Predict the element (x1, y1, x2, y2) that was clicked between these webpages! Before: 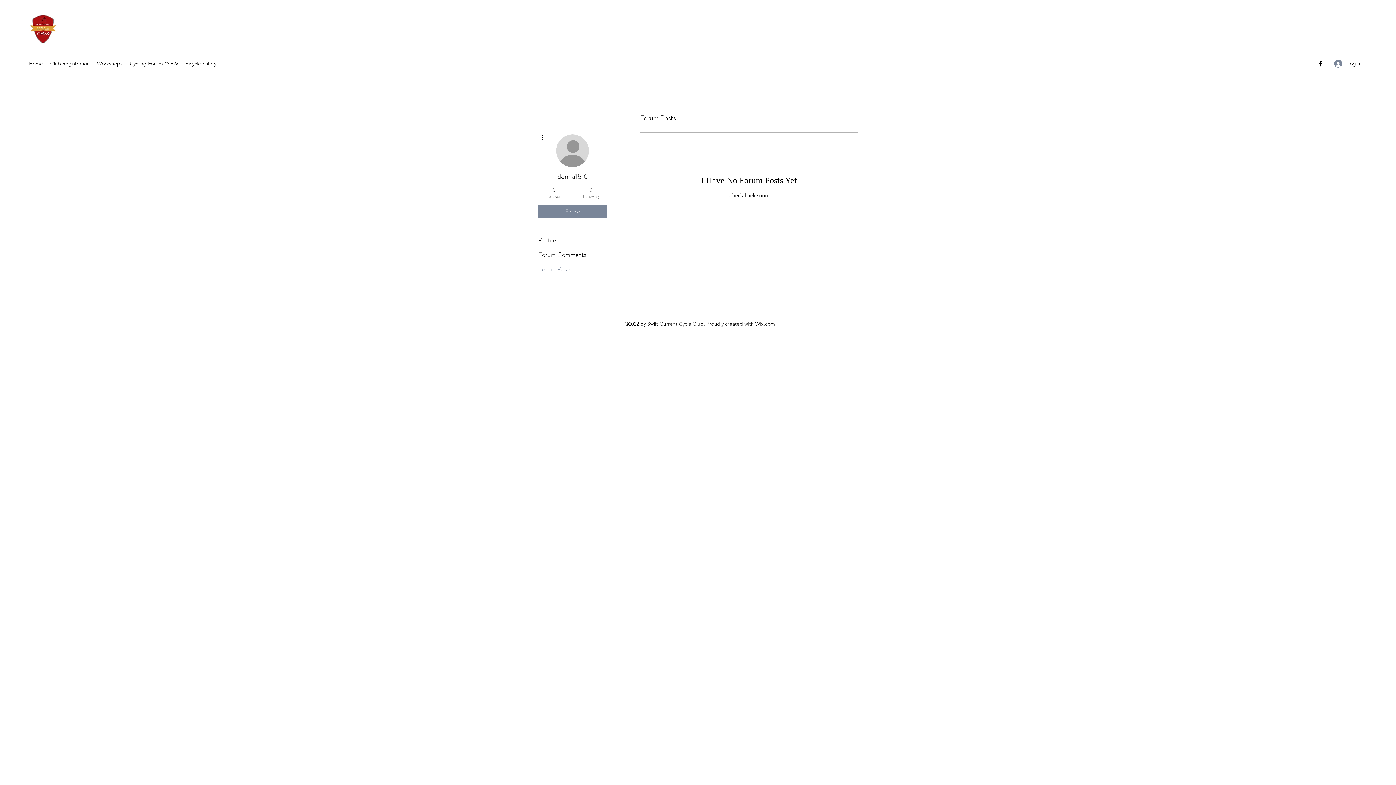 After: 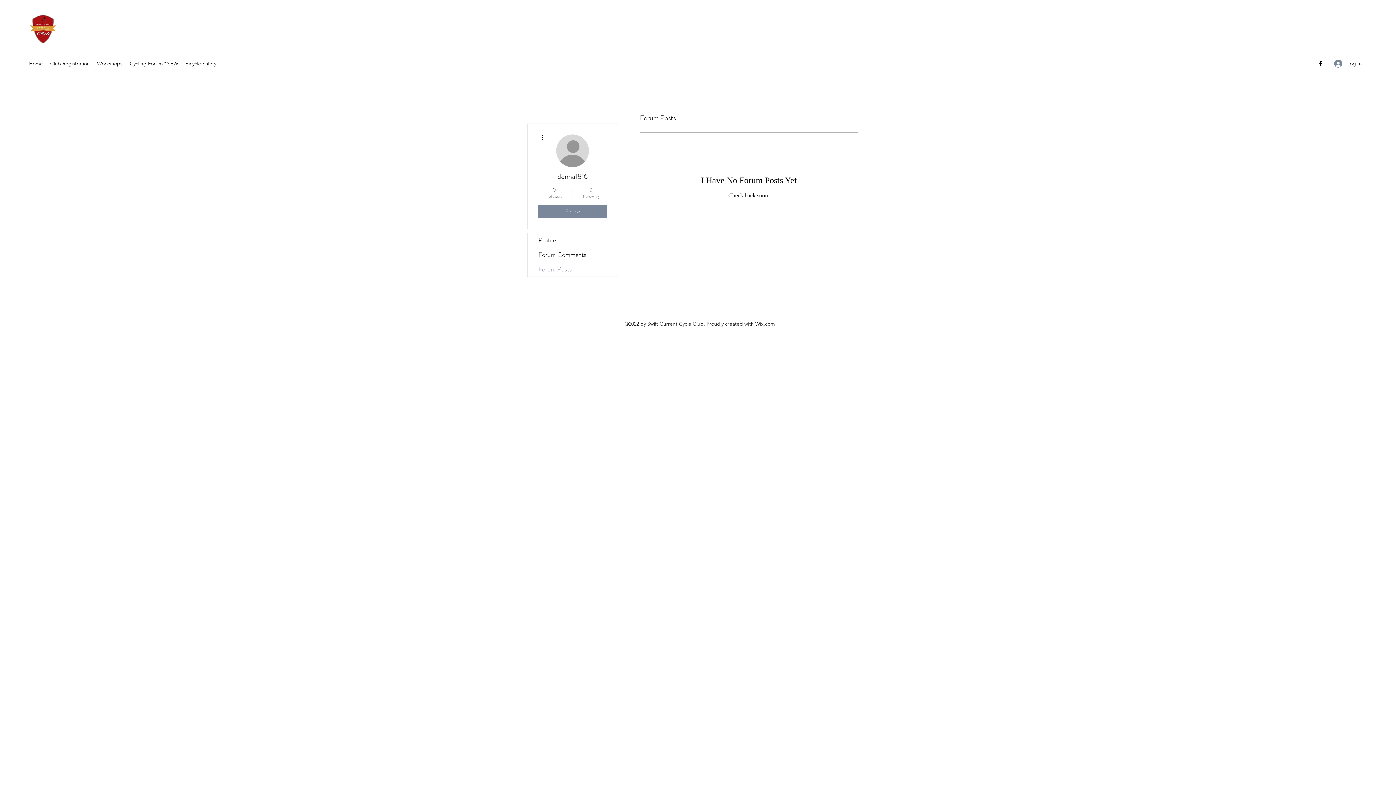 Action: bbox: (538, 205, 607, 218) label: Follow